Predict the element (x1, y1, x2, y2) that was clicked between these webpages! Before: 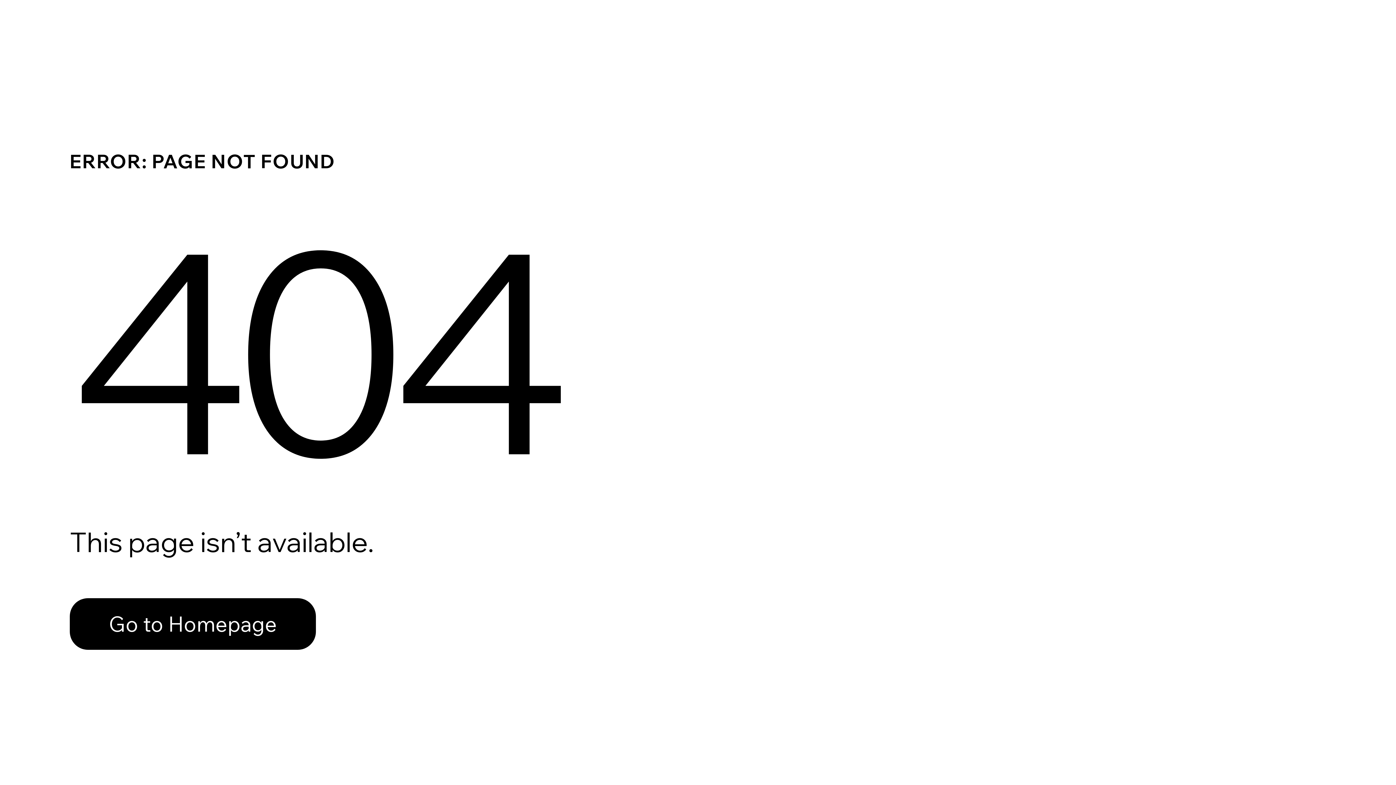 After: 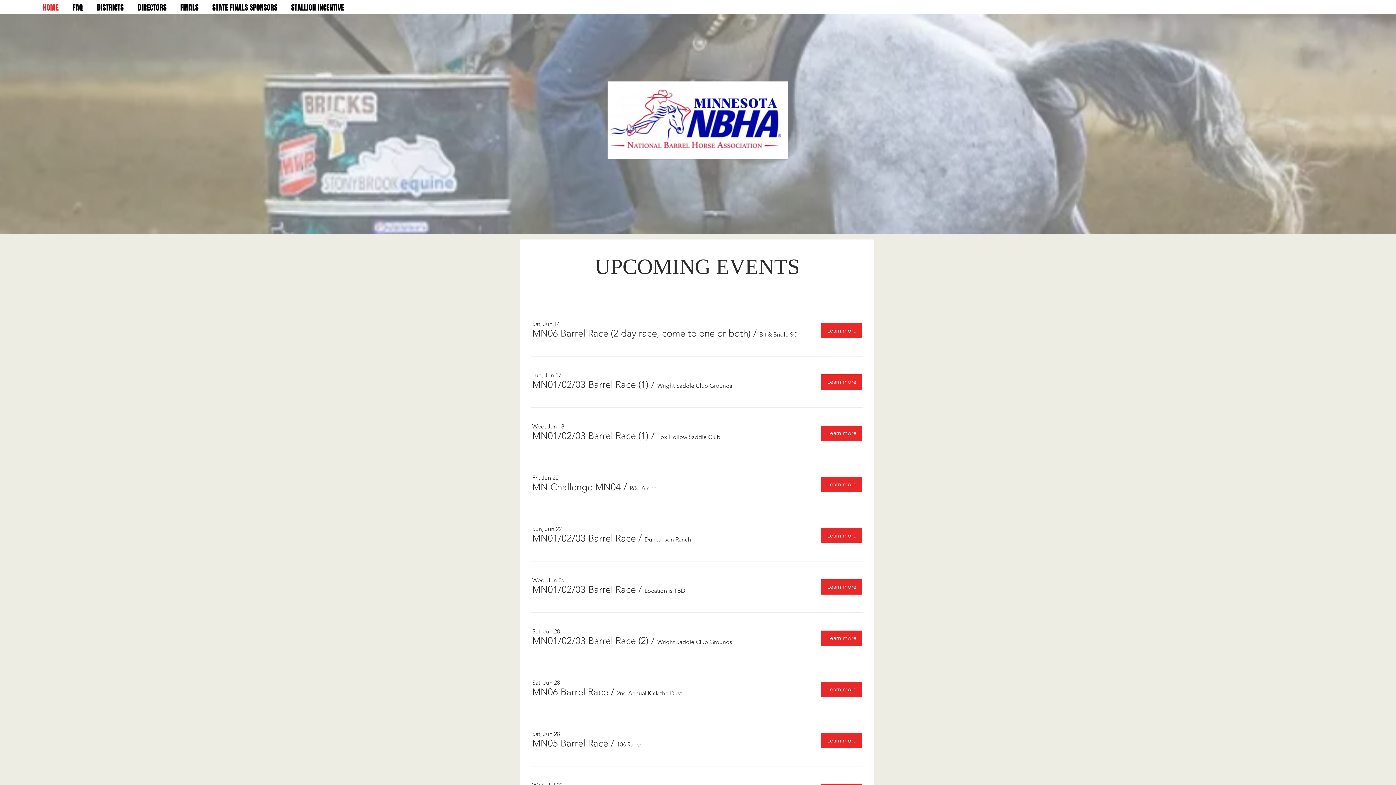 Action: label: Go to Homepage bbox: (69, 582, 768, 659)